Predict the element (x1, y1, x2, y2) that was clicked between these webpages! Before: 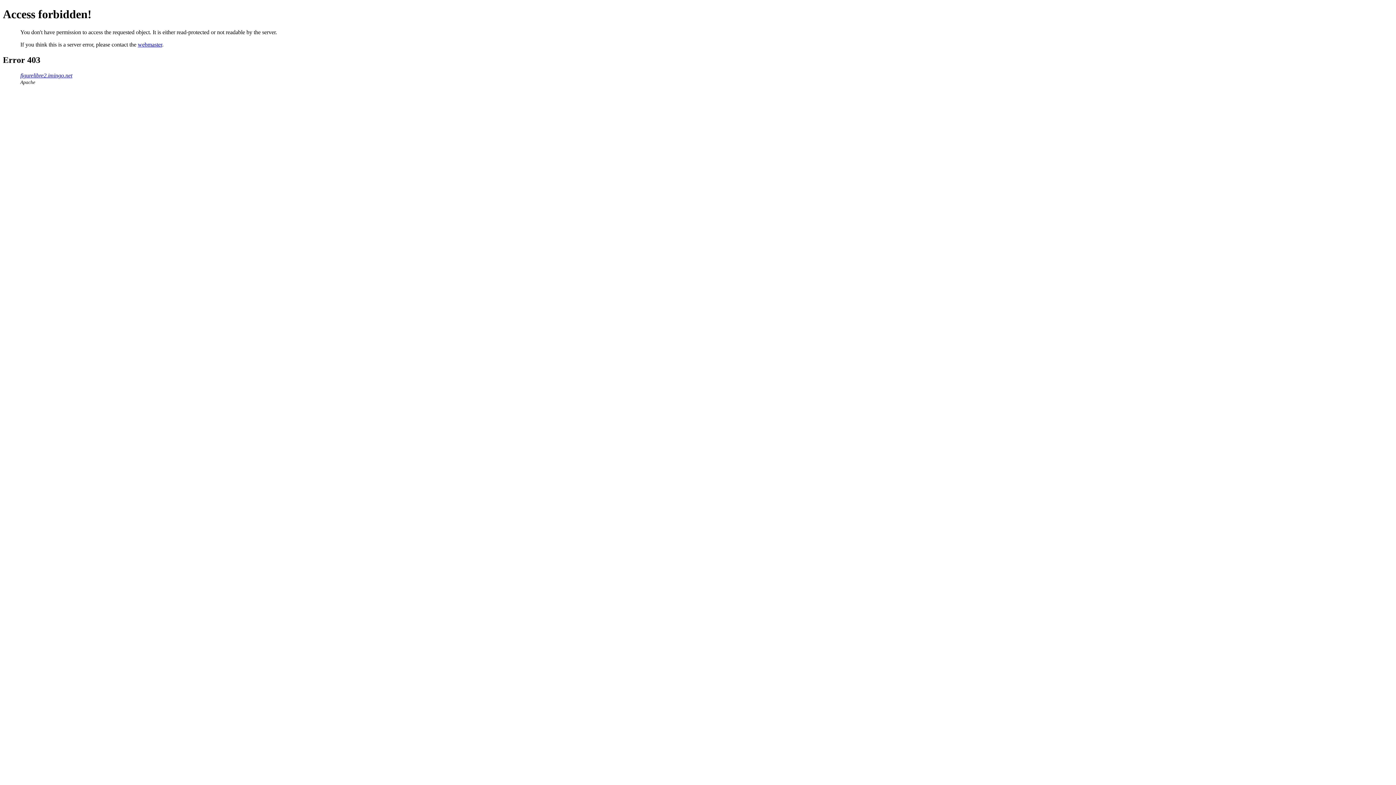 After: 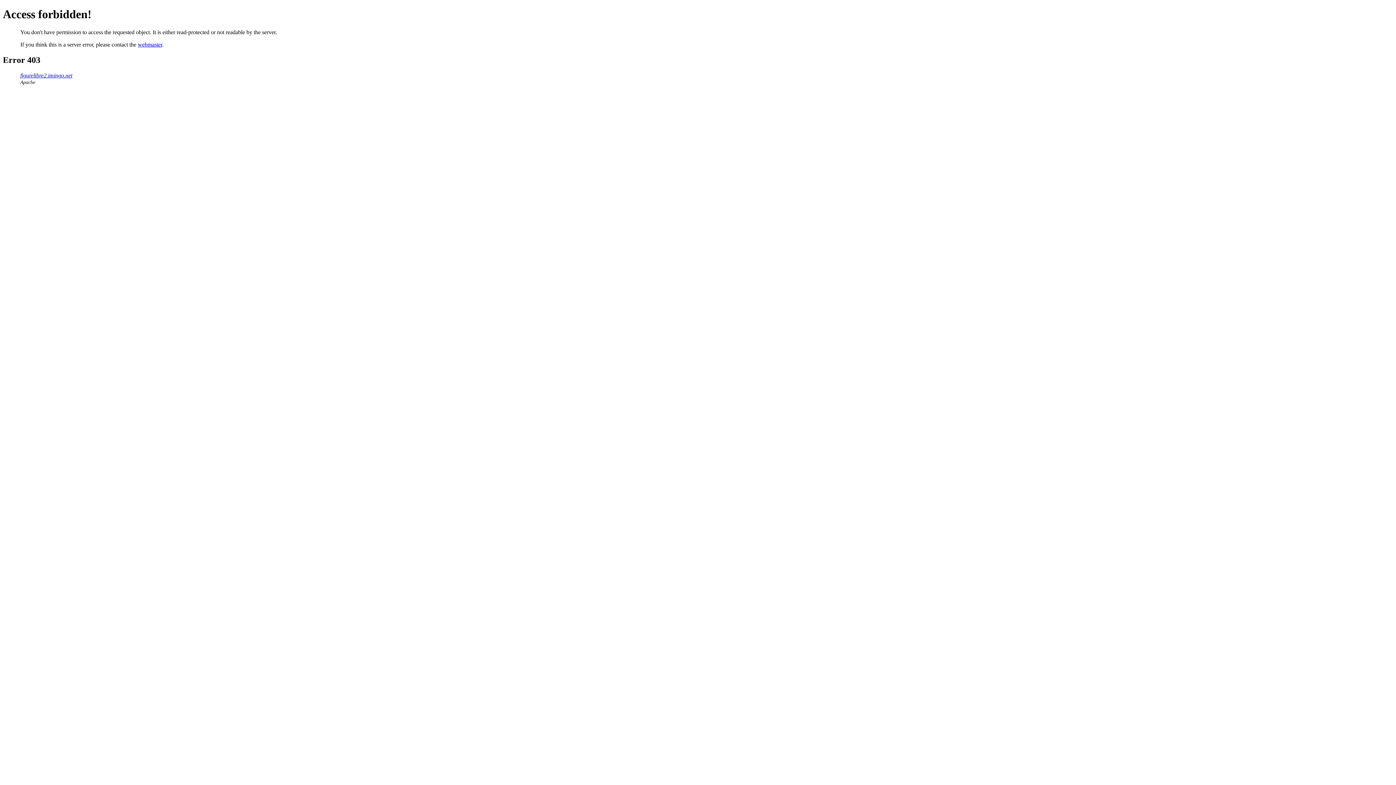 Action: bbox: (137, 41, 162, 47) label: webmaster